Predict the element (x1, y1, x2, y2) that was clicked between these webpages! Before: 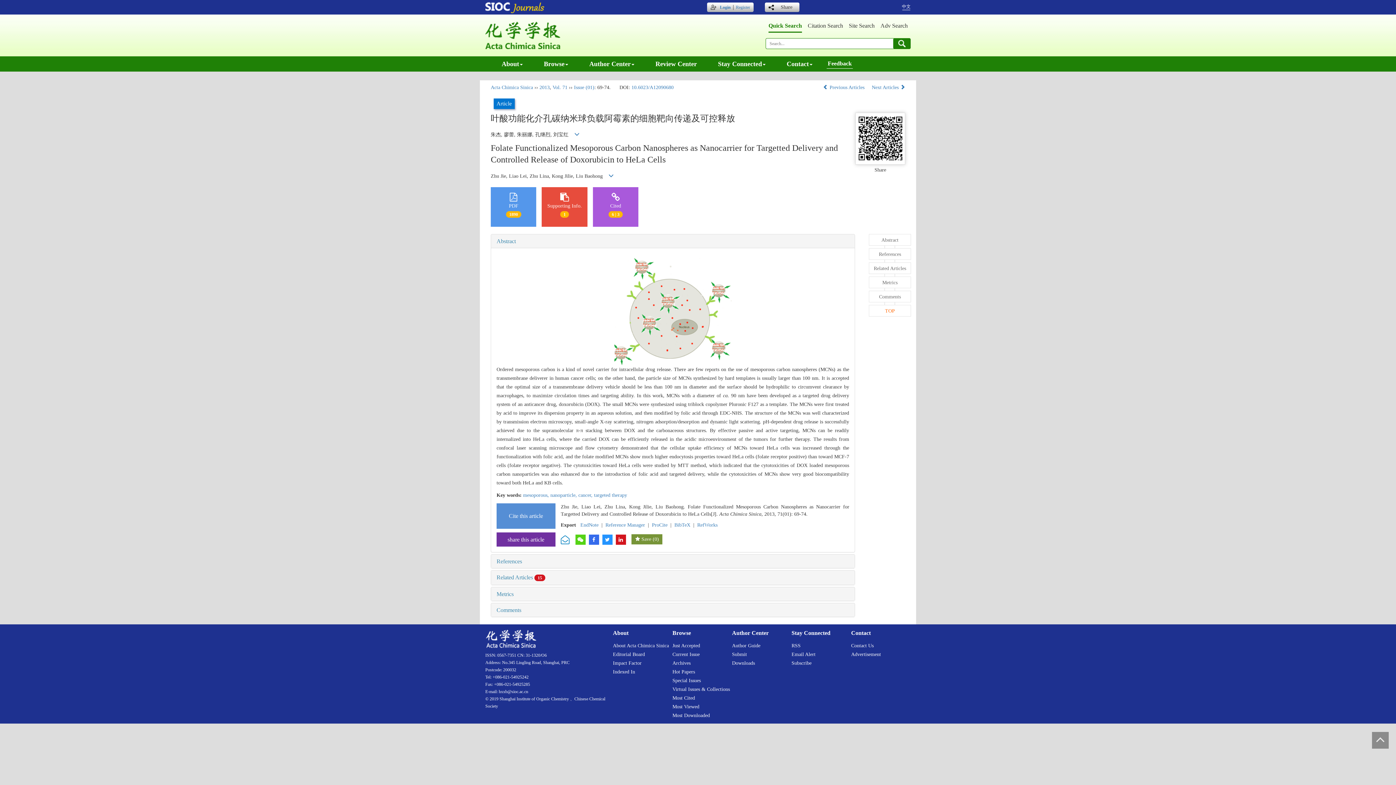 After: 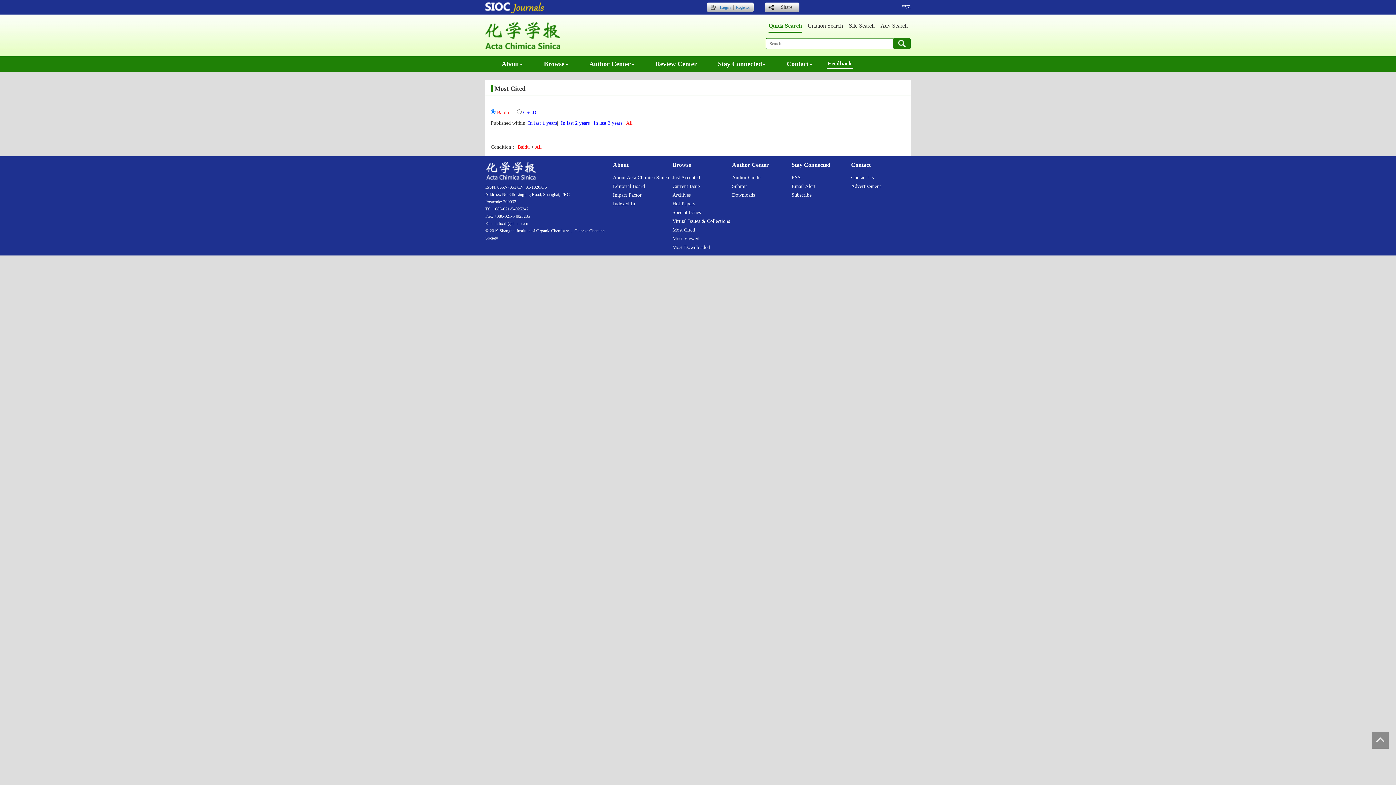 Action: label: Most Cited bbox: (672, 695, 695, 701)